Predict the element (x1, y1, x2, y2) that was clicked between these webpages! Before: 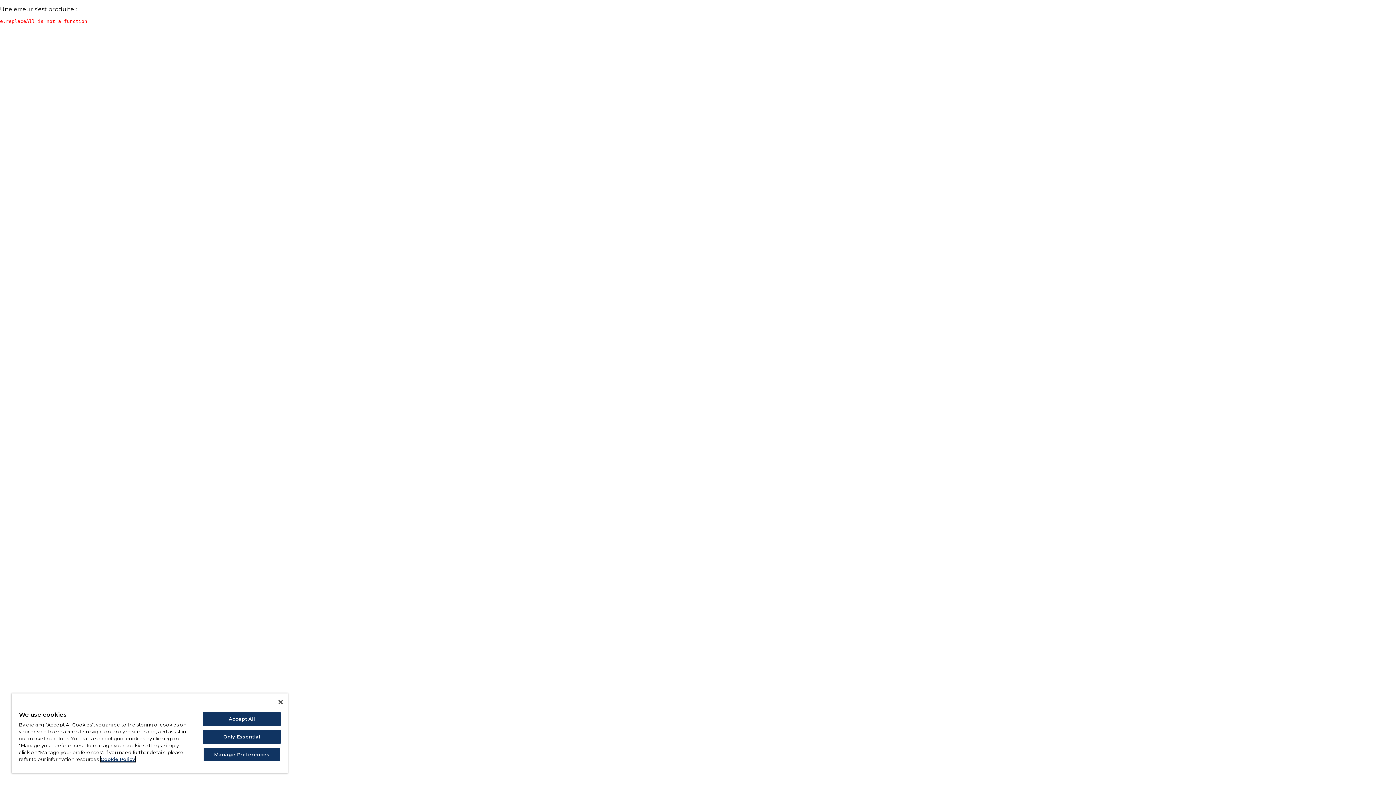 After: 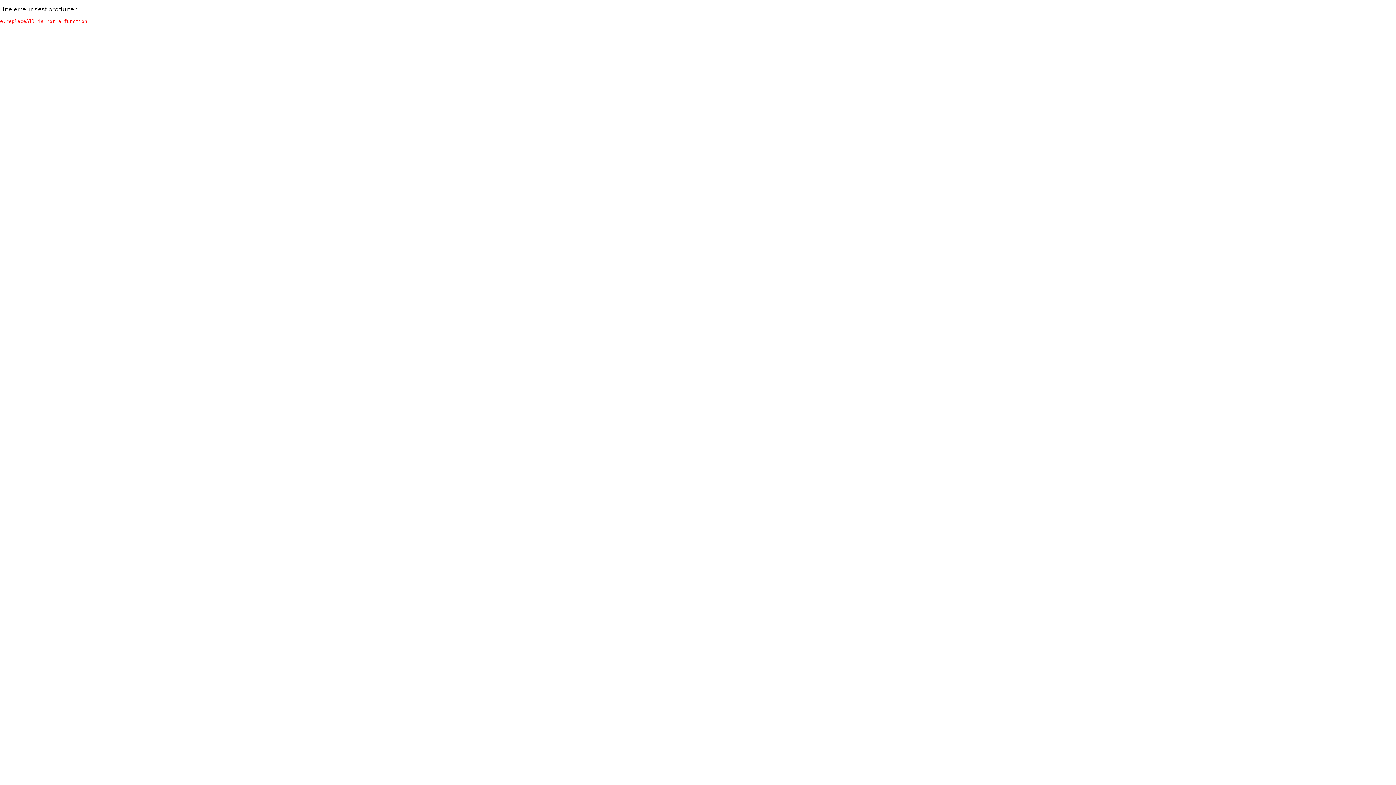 Action: bbox: (278, 700, 282, 704) label: Close